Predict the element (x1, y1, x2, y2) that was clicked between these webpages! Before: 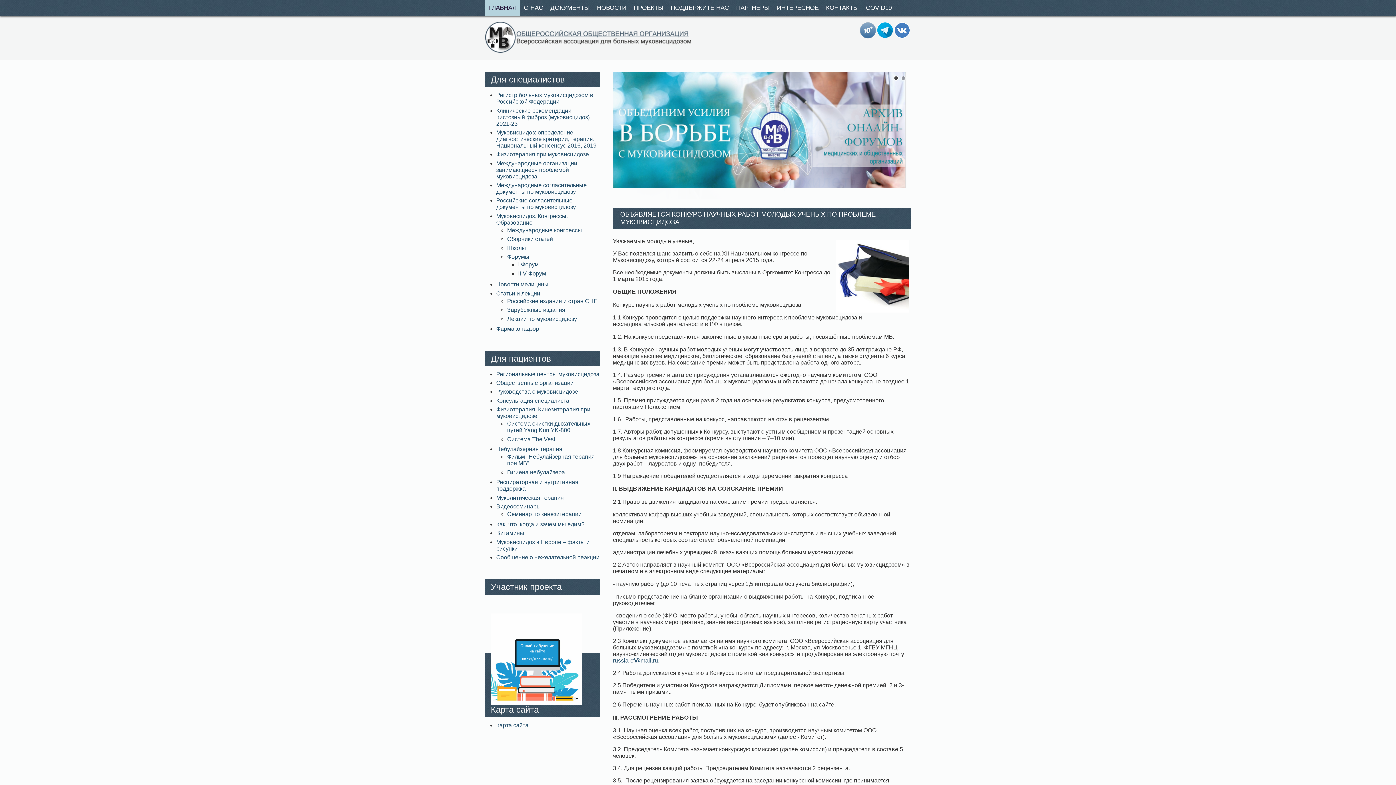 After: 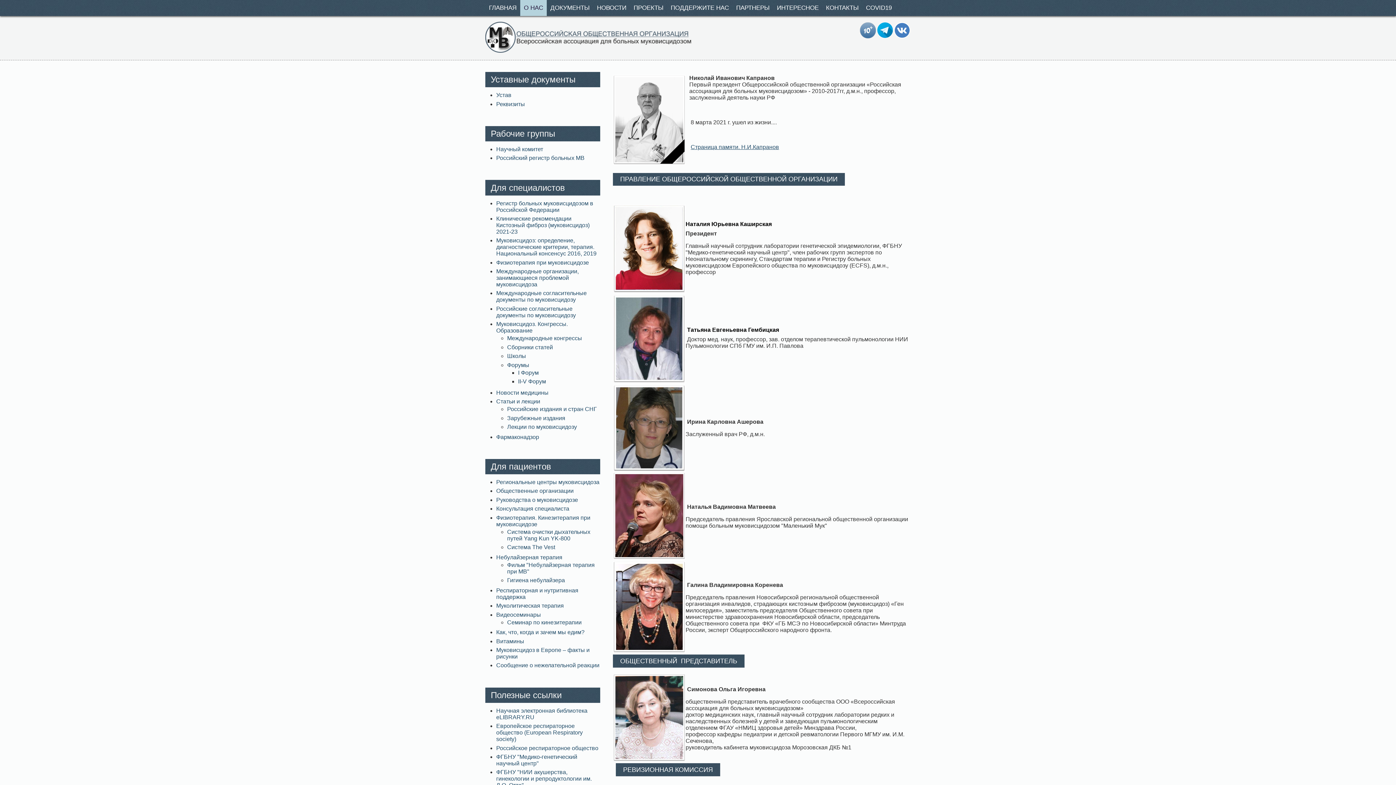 Action: label: О НАС bbox: (520, 0, 546, 15)